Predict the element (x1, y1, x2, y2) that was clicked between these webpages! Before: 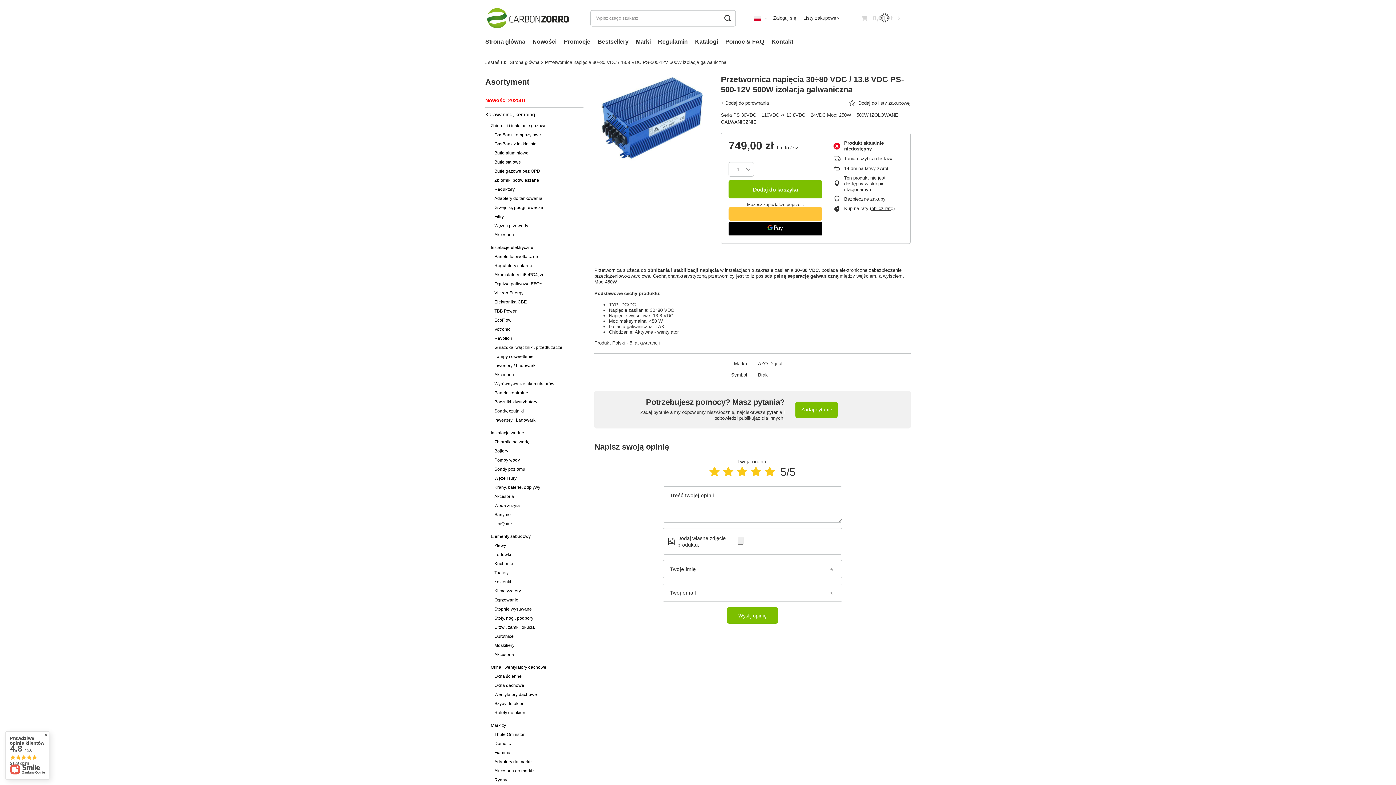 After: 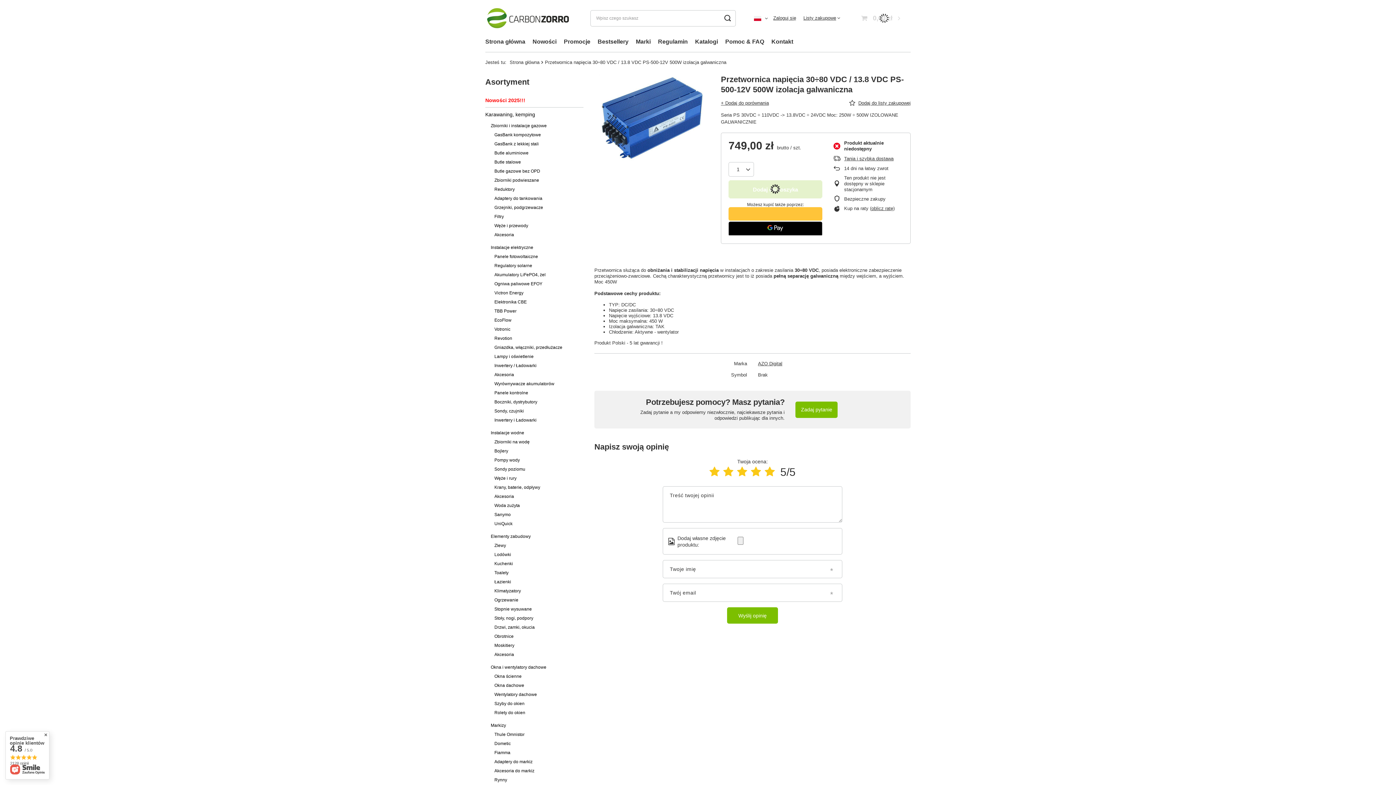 Action: label: Dodaj do koszyka bbox: (728, 180, 822, 198)